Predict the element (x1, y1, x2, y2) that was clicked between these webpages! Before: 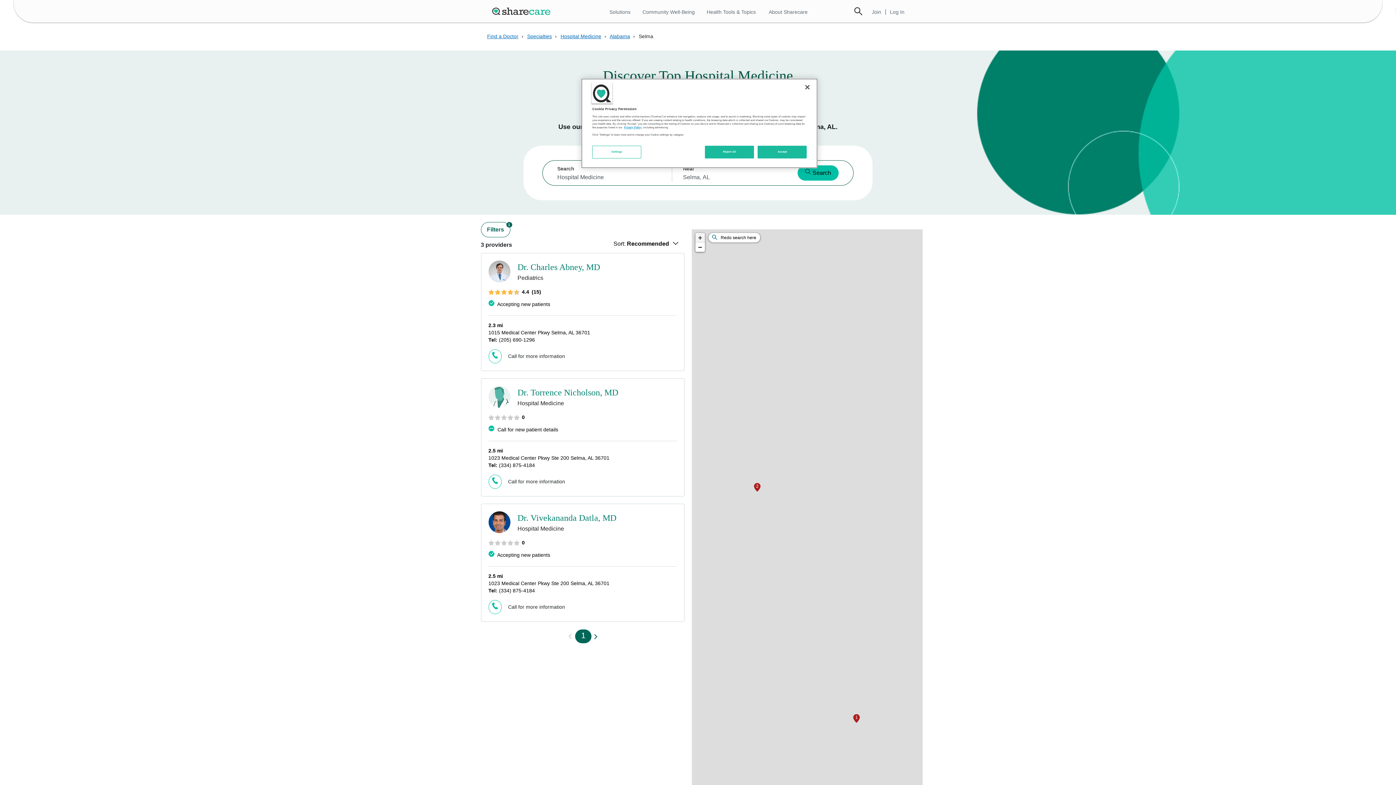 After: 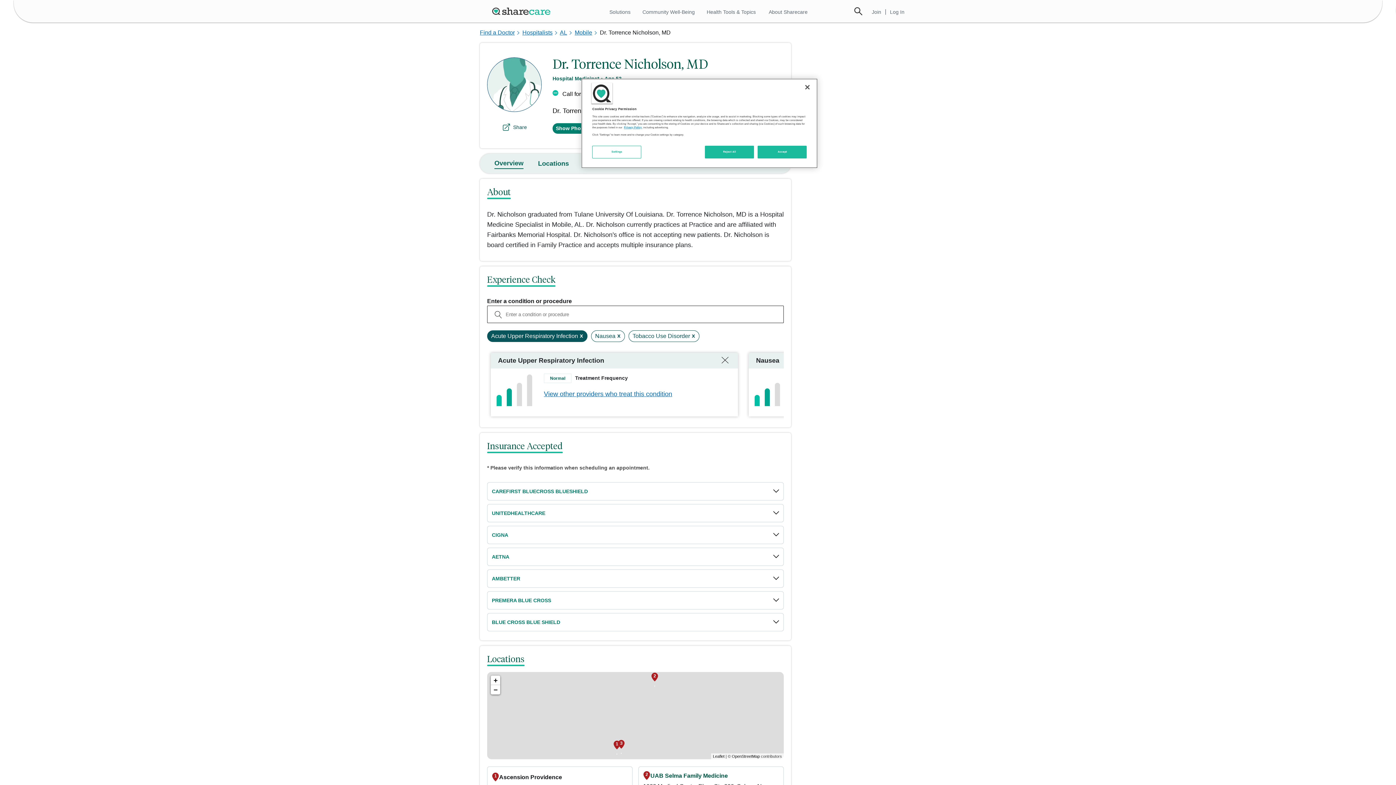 Action: bbox: (488, 386, 676, 413) label: Dr. Torrence Nicholson, MD
Hospital Medicine